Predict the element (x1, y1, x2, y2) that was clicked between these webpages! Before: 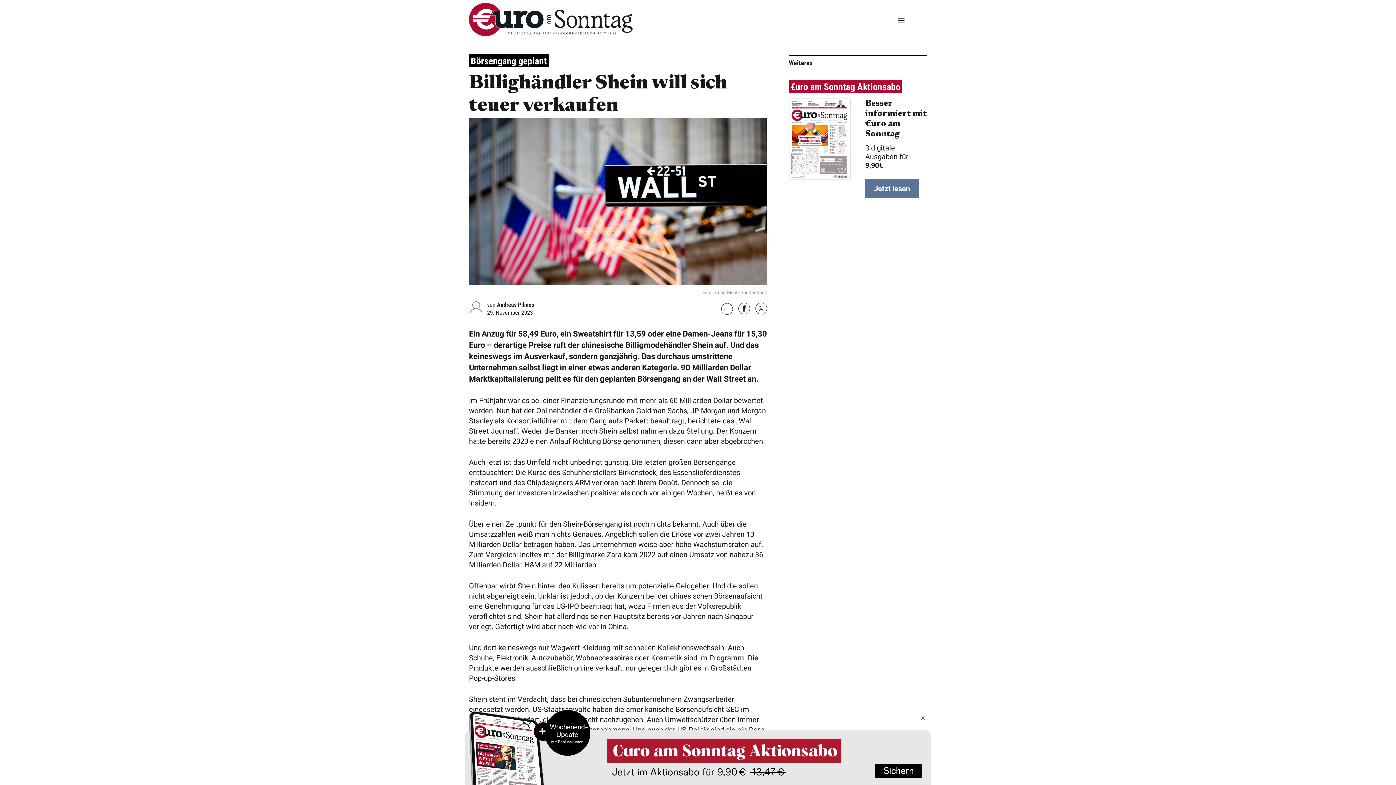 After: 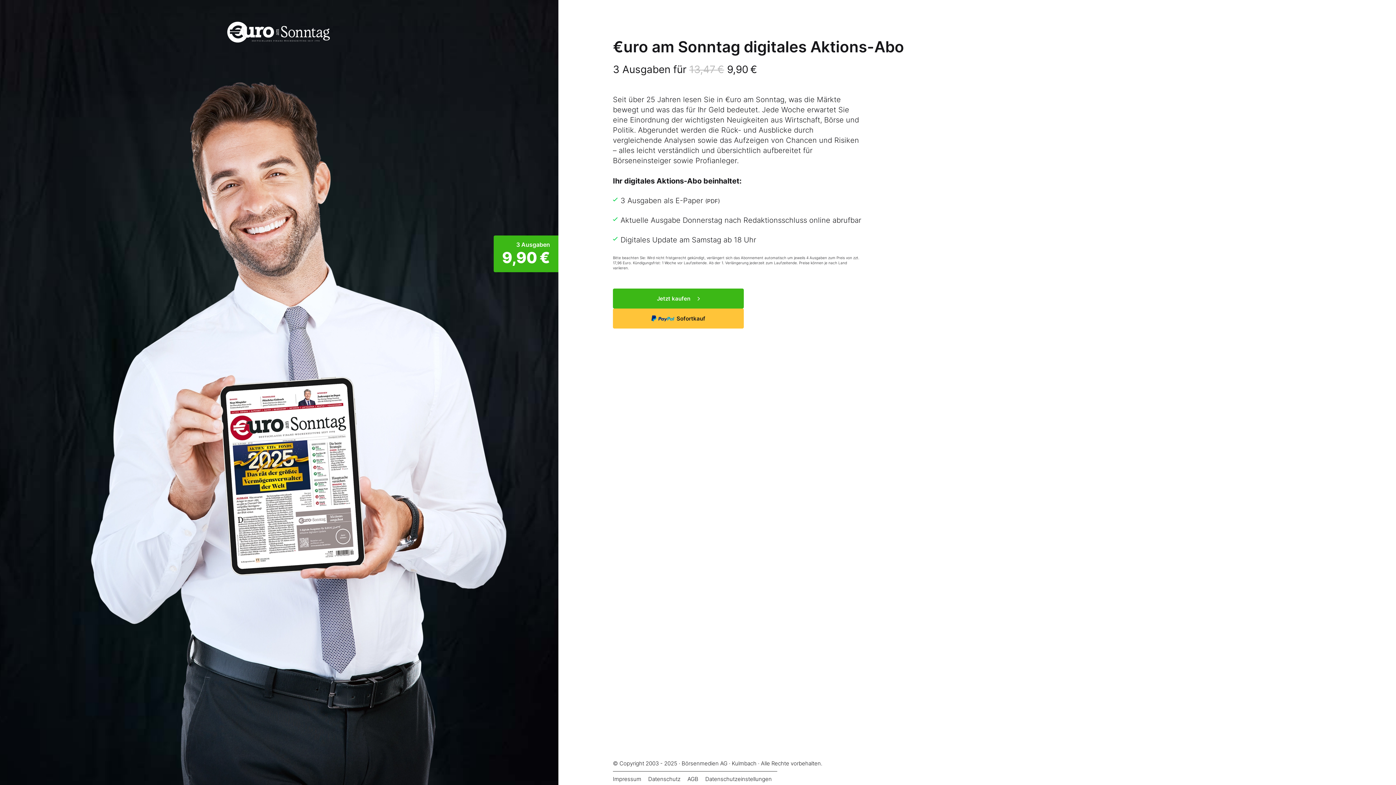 Action: bbox: (789, 172, 850, 181)